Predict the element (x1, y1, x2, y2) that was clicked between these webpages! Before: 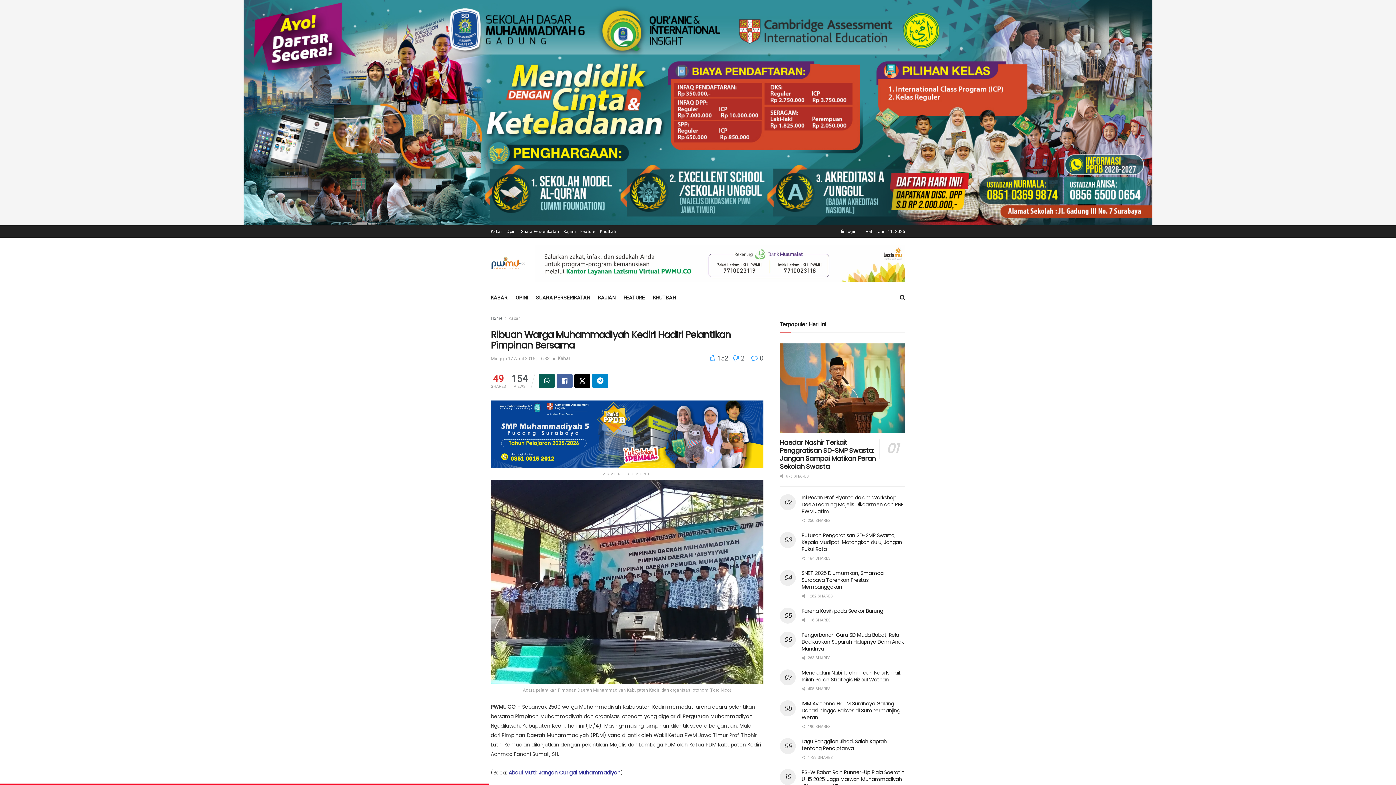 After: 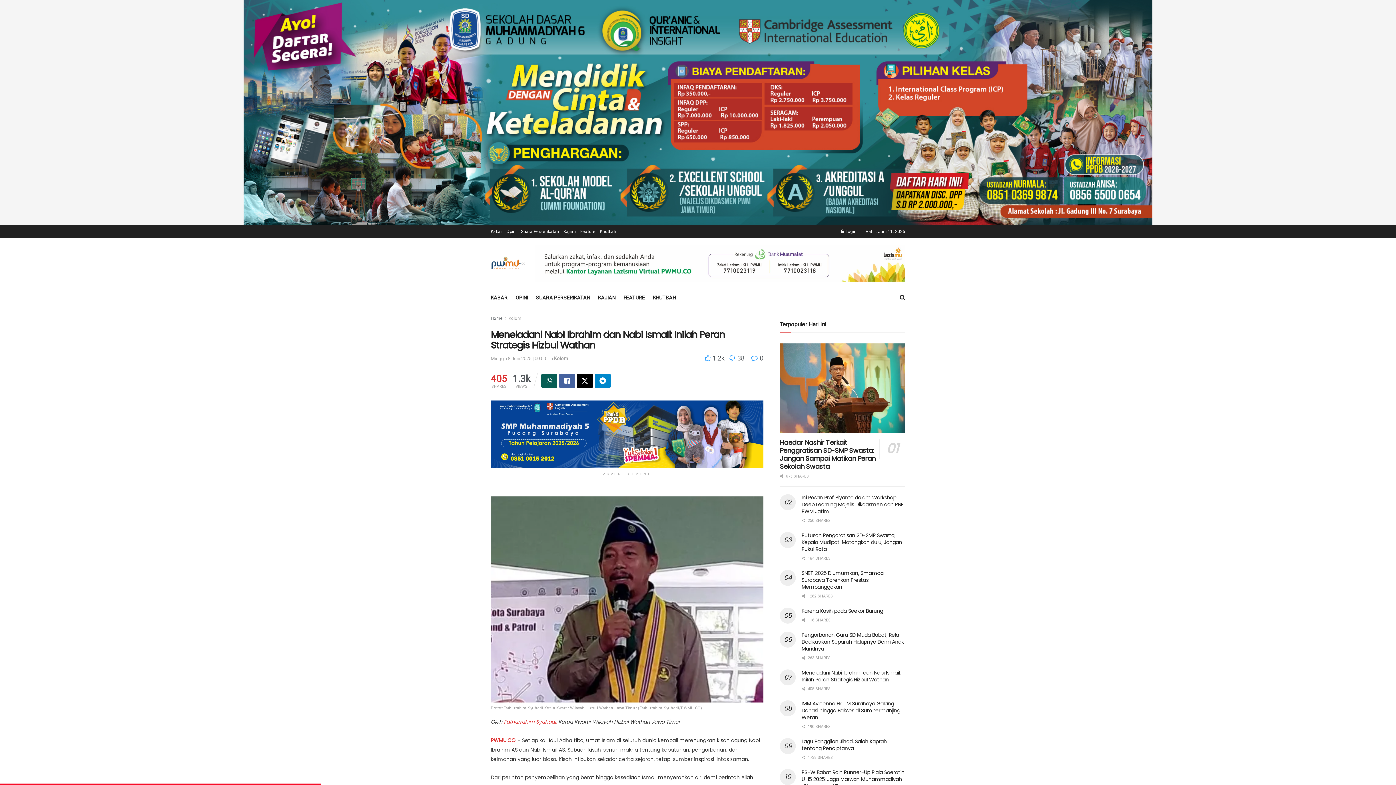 Action: label: Meneladani Nabi Ibrahim dan Nabi Ismail: Inilah Peran Strategis Hizbul Wathan bbox: (801, 669, 901, 683)